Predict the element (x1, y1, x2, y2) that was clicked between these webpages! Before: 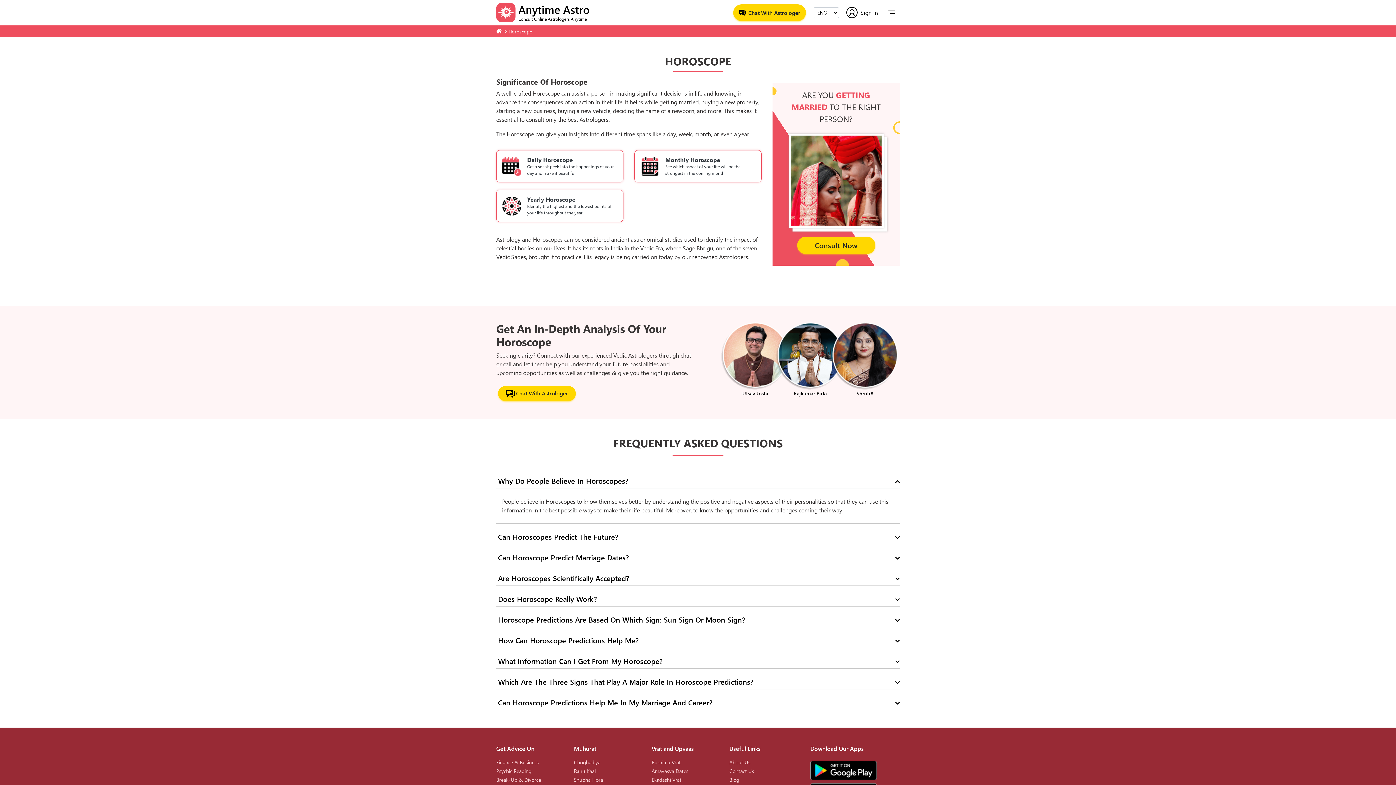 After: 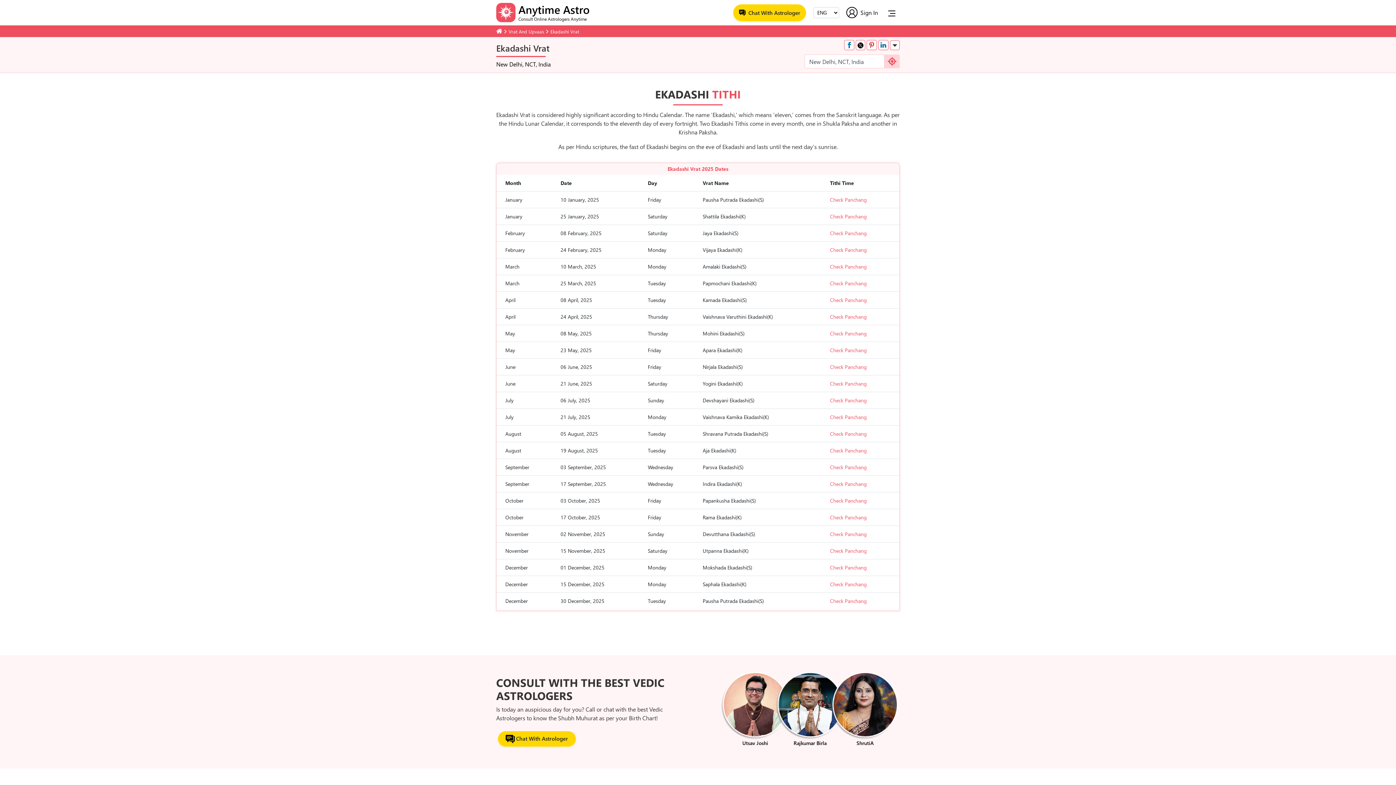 Action: bbox: (651, 776, 681, 783) label: Ekadashi Vrat